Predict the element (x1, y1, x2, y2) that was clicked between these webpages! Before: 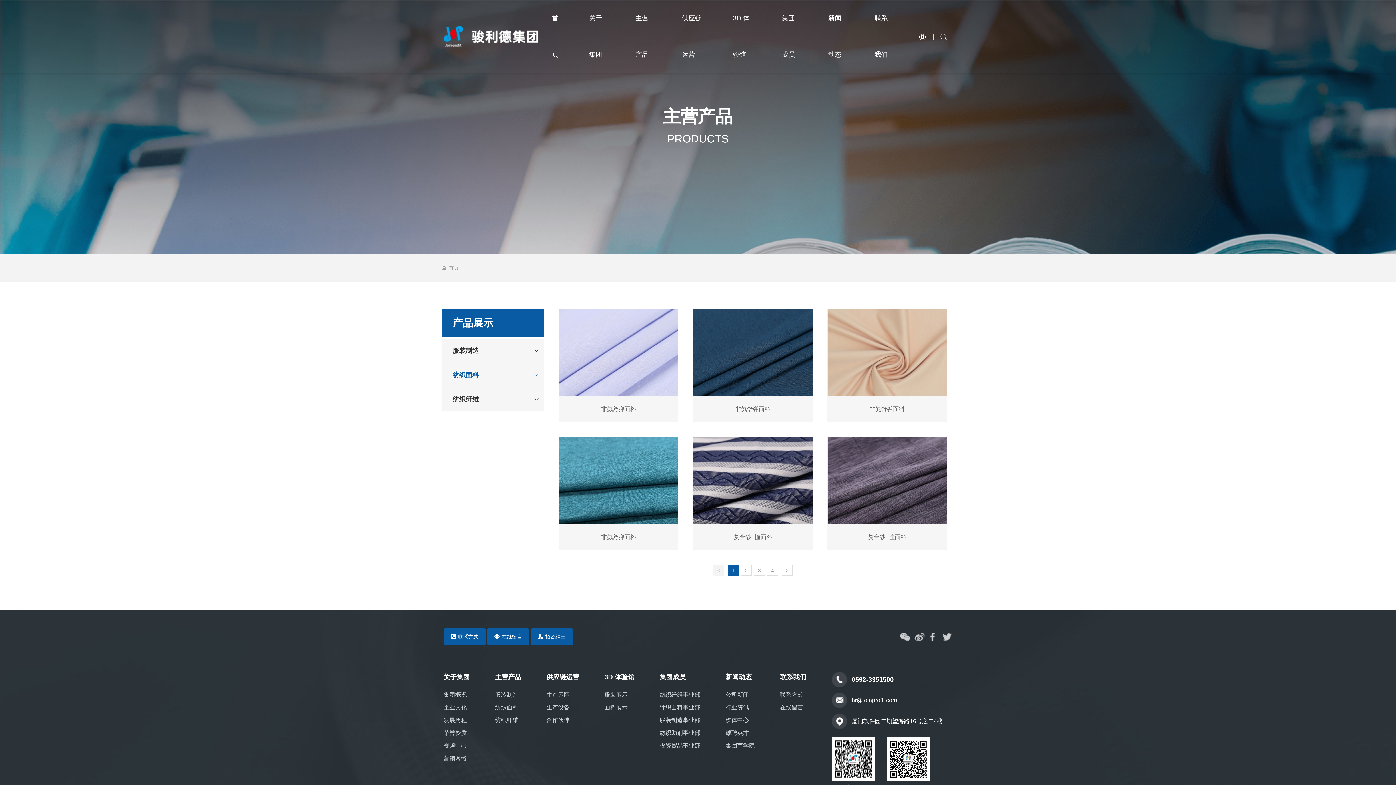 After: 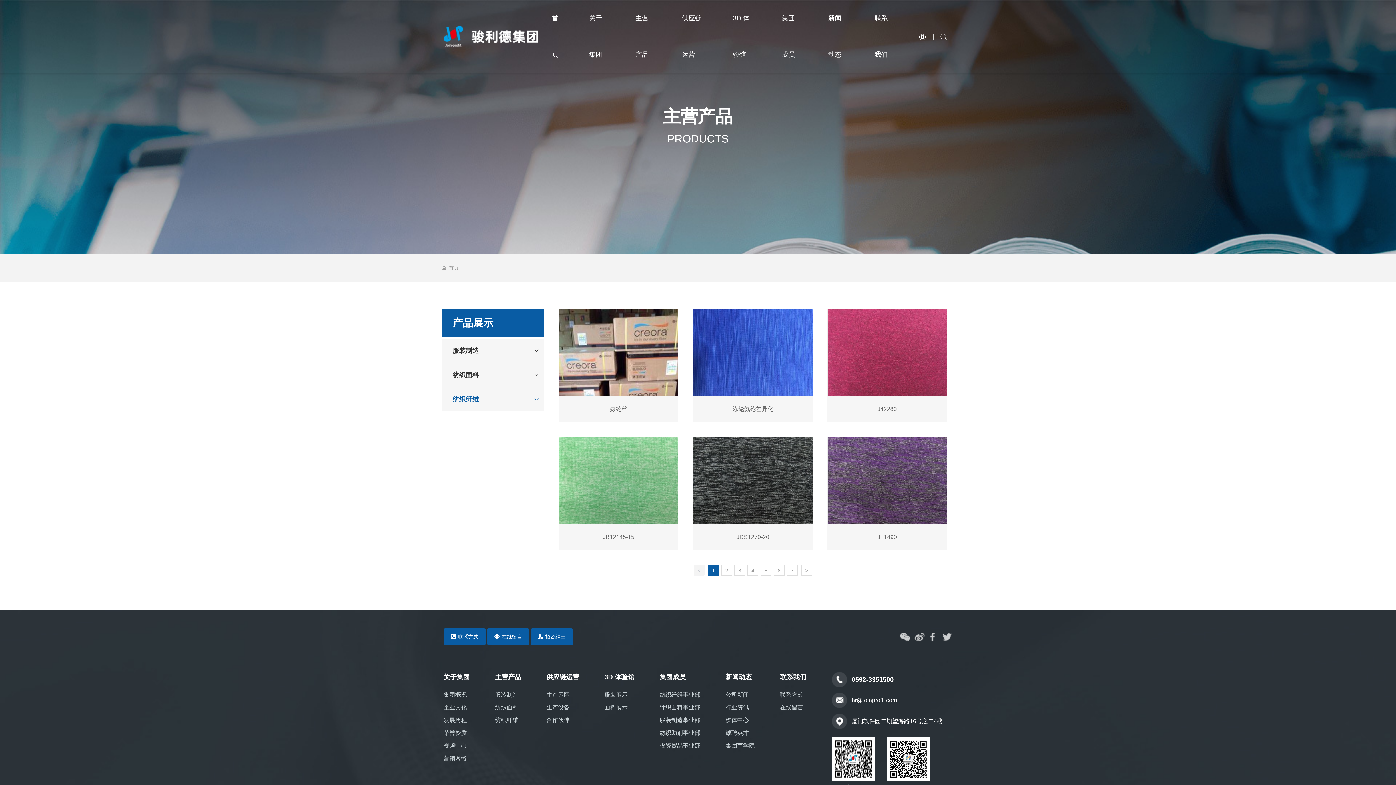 Action: label: 纺织纤维 bbox: (441, 387, 529, 411)